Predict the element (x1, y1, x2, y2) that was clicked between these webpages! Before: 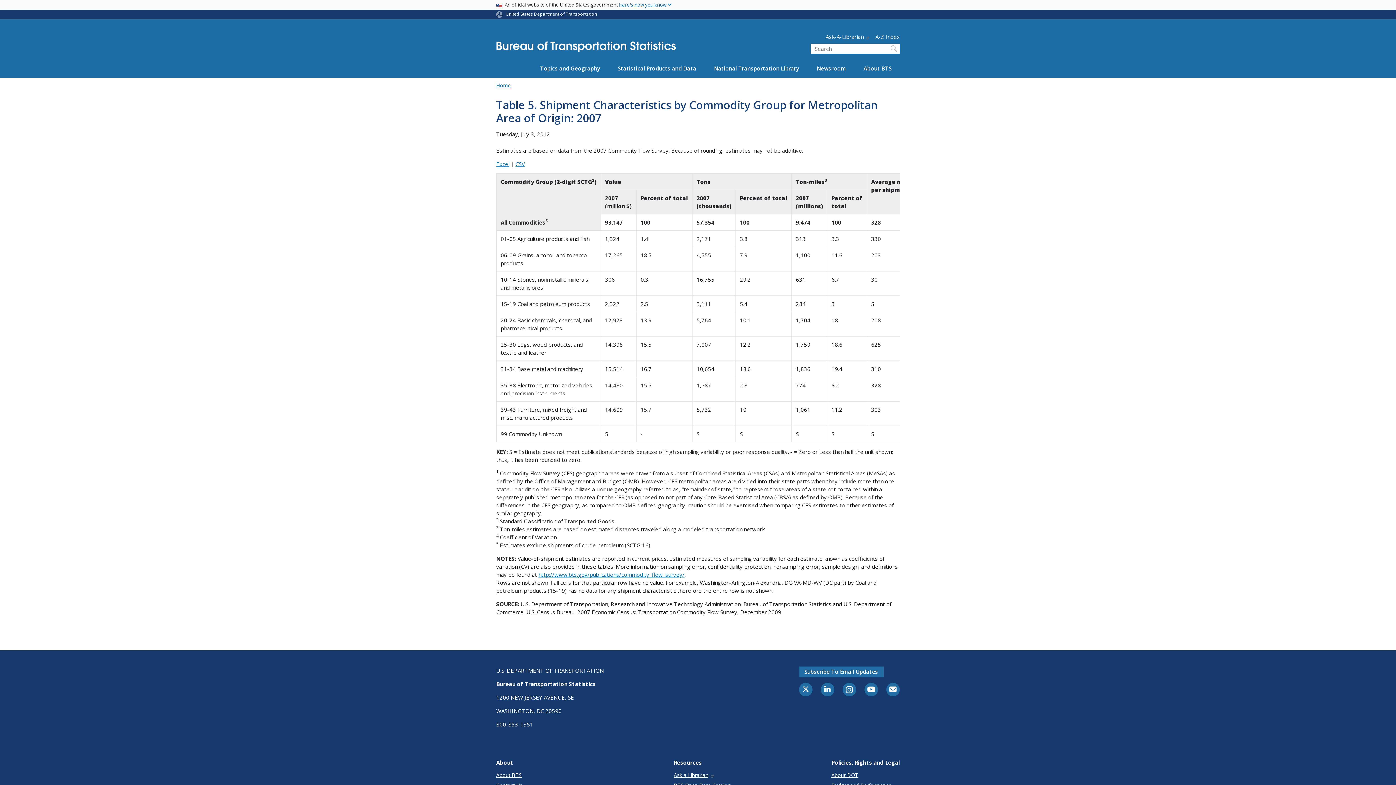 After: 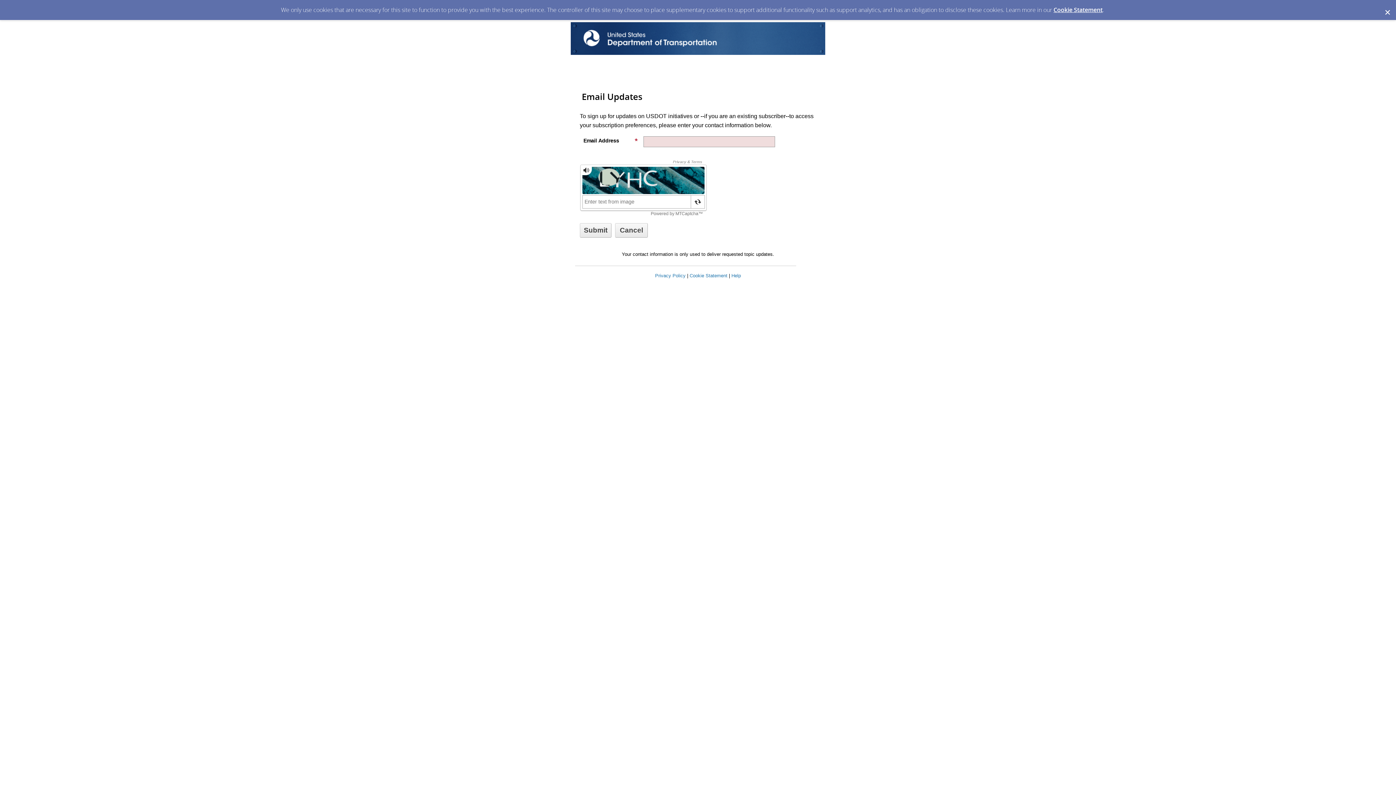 Action: bbox: (799, 666, 883, 677) label: Subscribe To Email Updates